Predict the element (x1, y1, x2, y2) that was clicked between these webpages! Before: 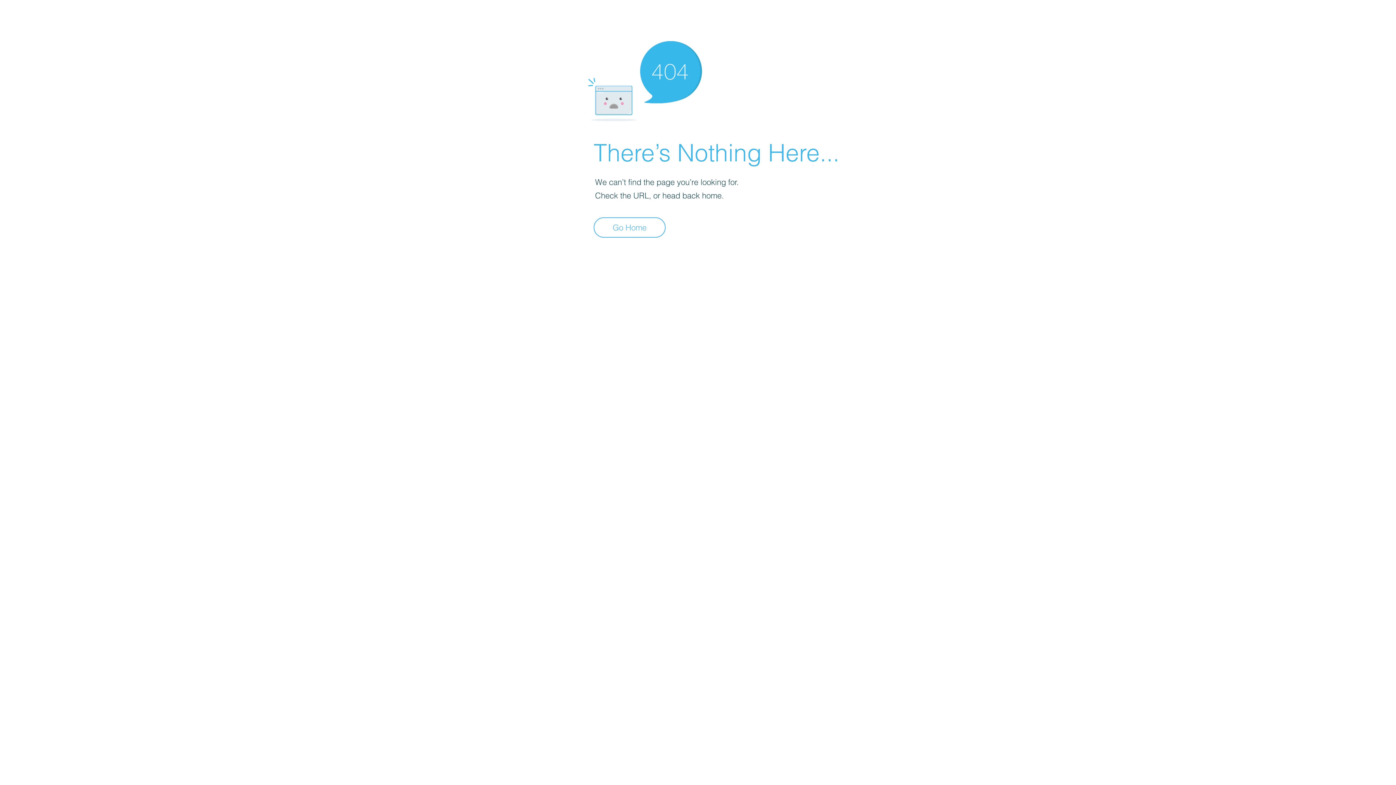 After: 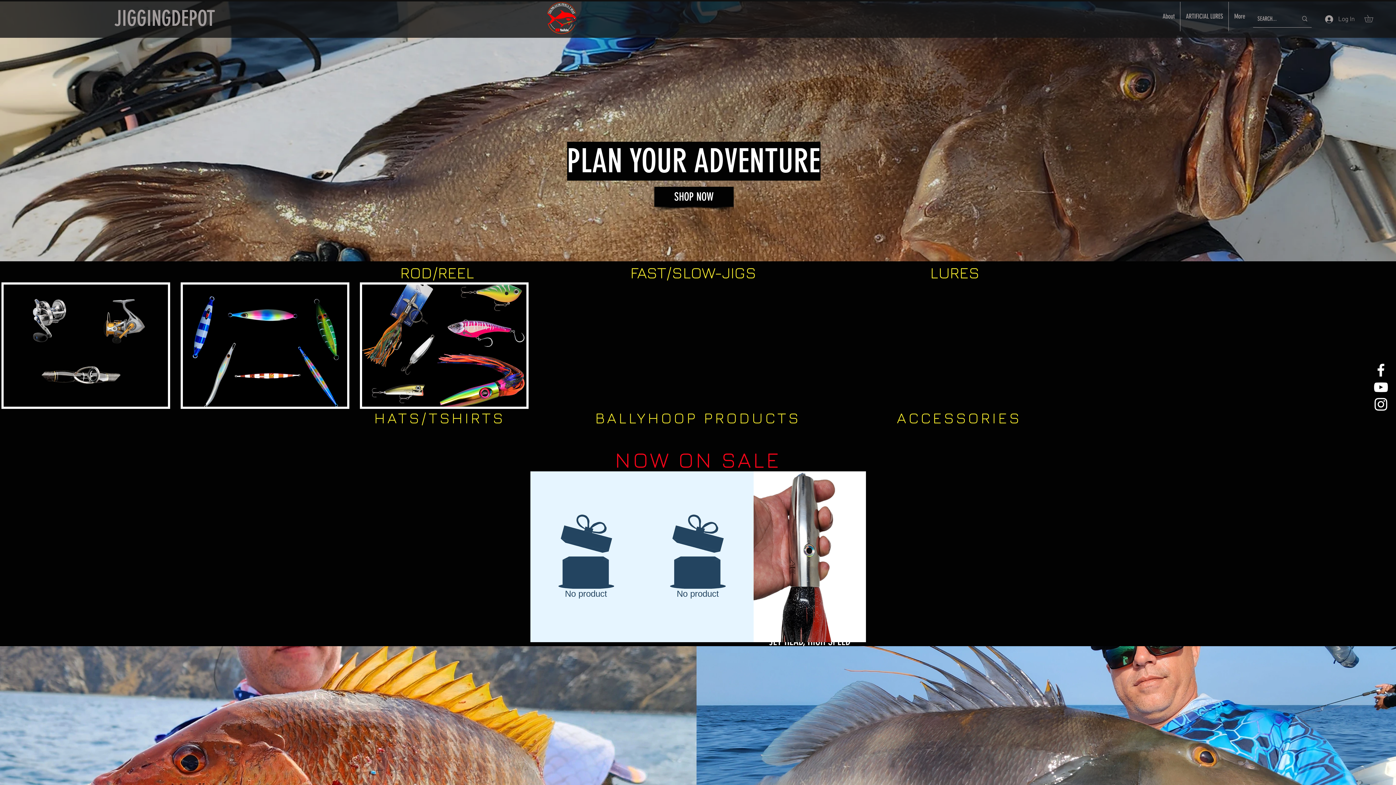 Action: bbox: (593, 217, 665, 237) label: Go Home